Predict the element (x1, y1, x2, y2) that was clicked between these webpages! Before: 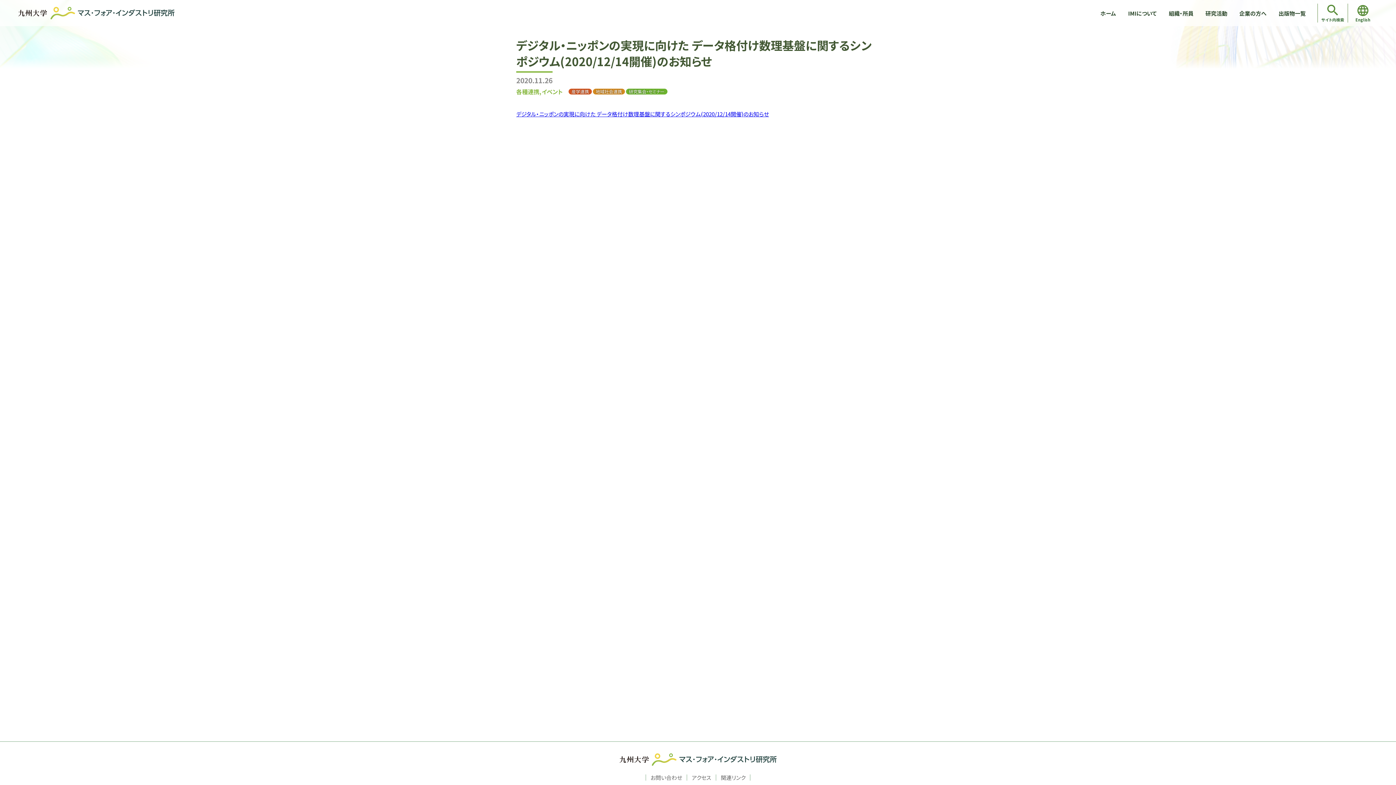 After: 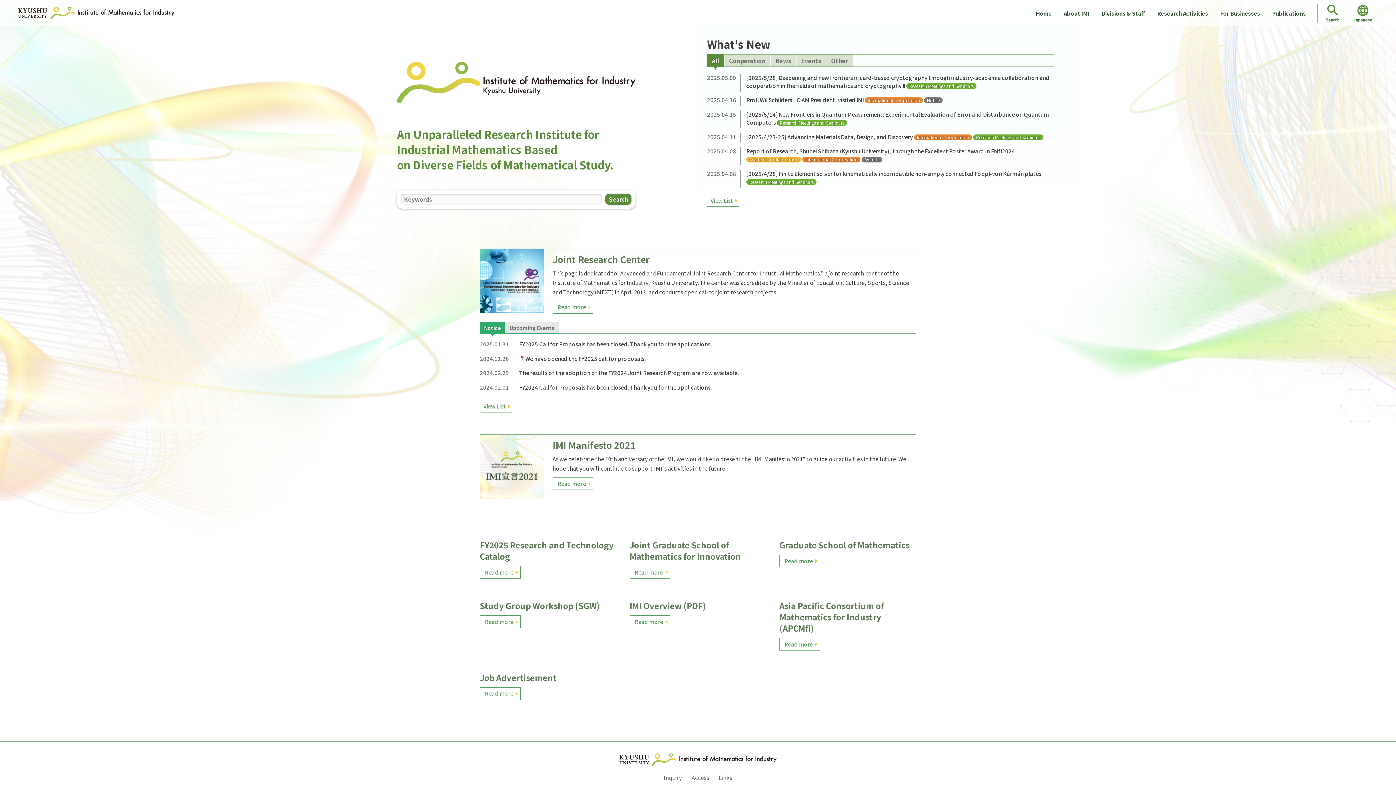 Action: label: English bbox: (1348, 3, 1378, 22)